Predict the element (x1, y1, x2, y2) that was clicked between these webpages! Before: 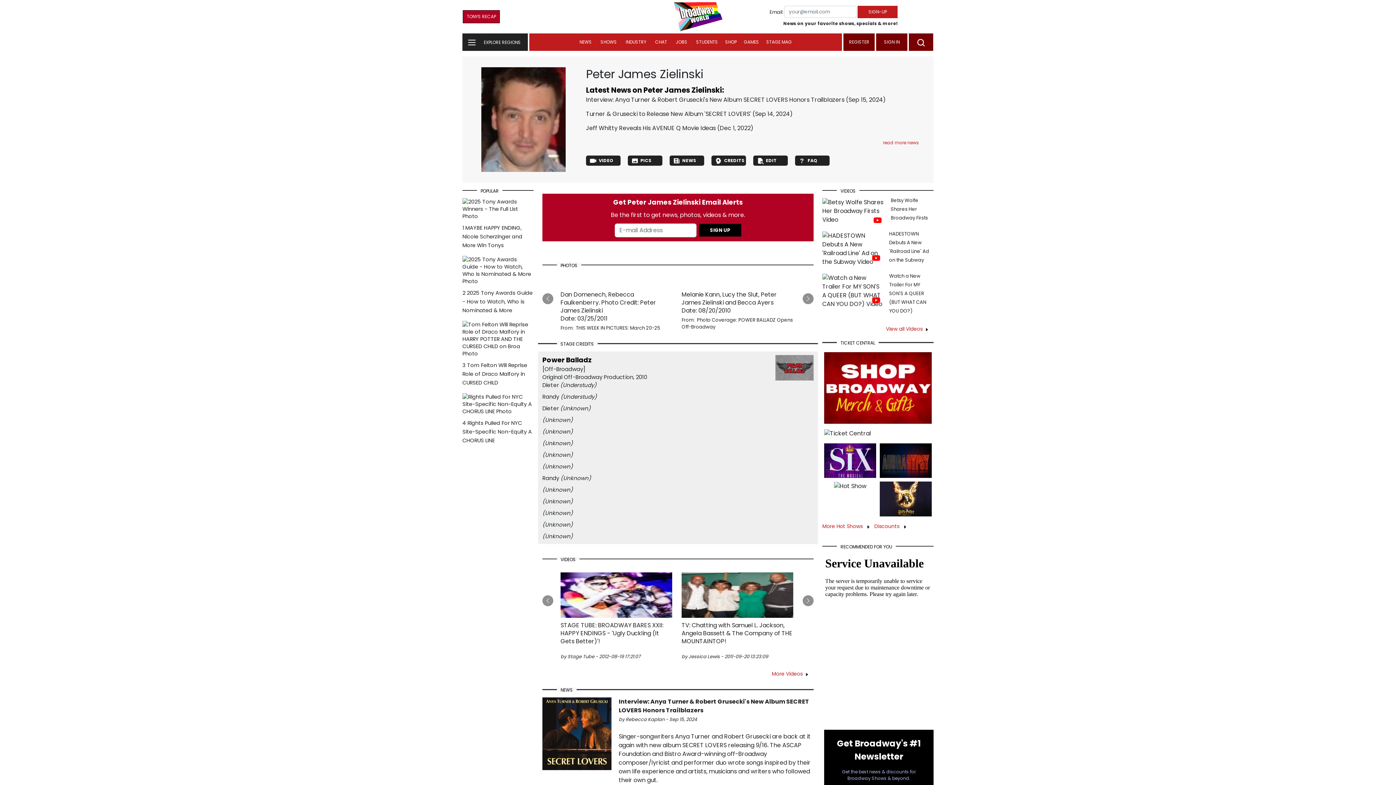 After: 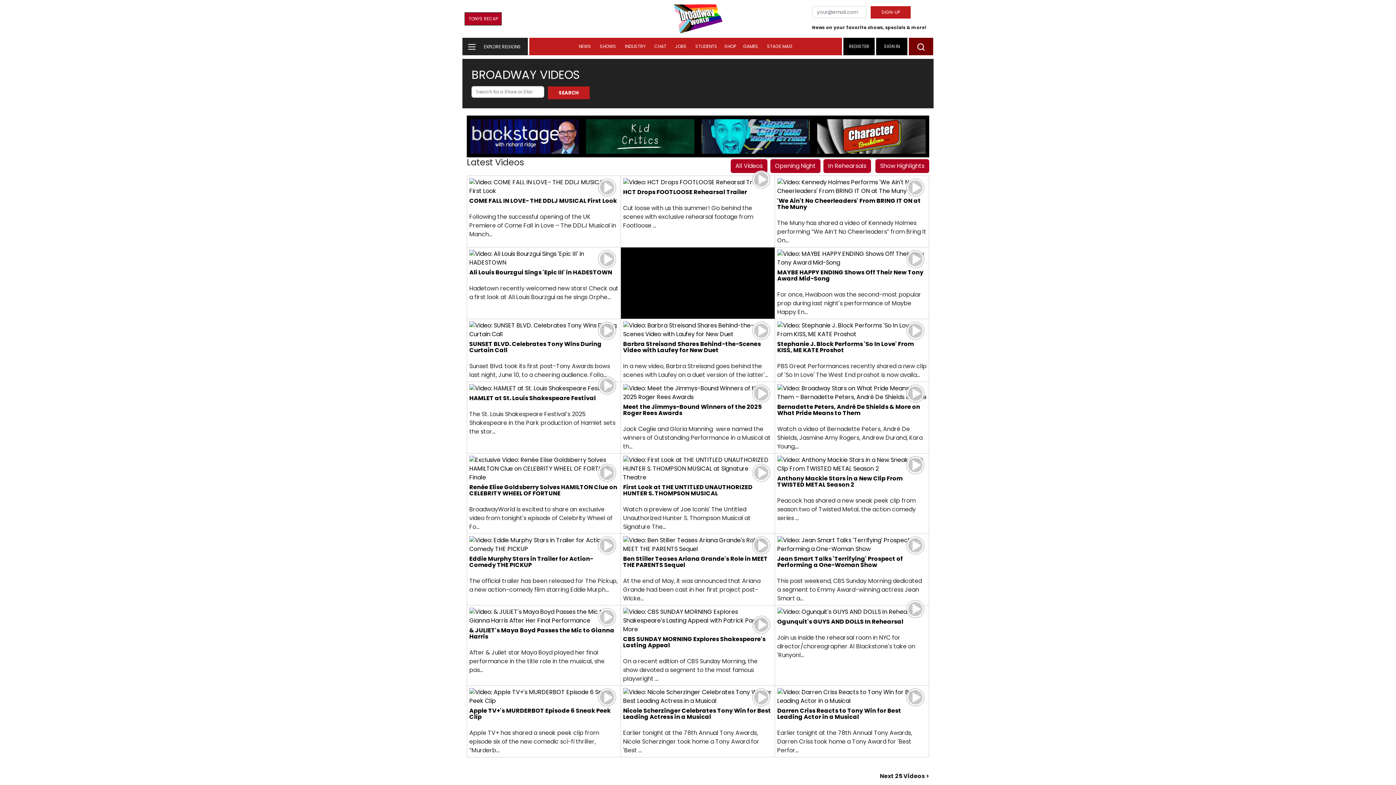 Action: bbox: (886, 325, 922, 332) label: View all Videos